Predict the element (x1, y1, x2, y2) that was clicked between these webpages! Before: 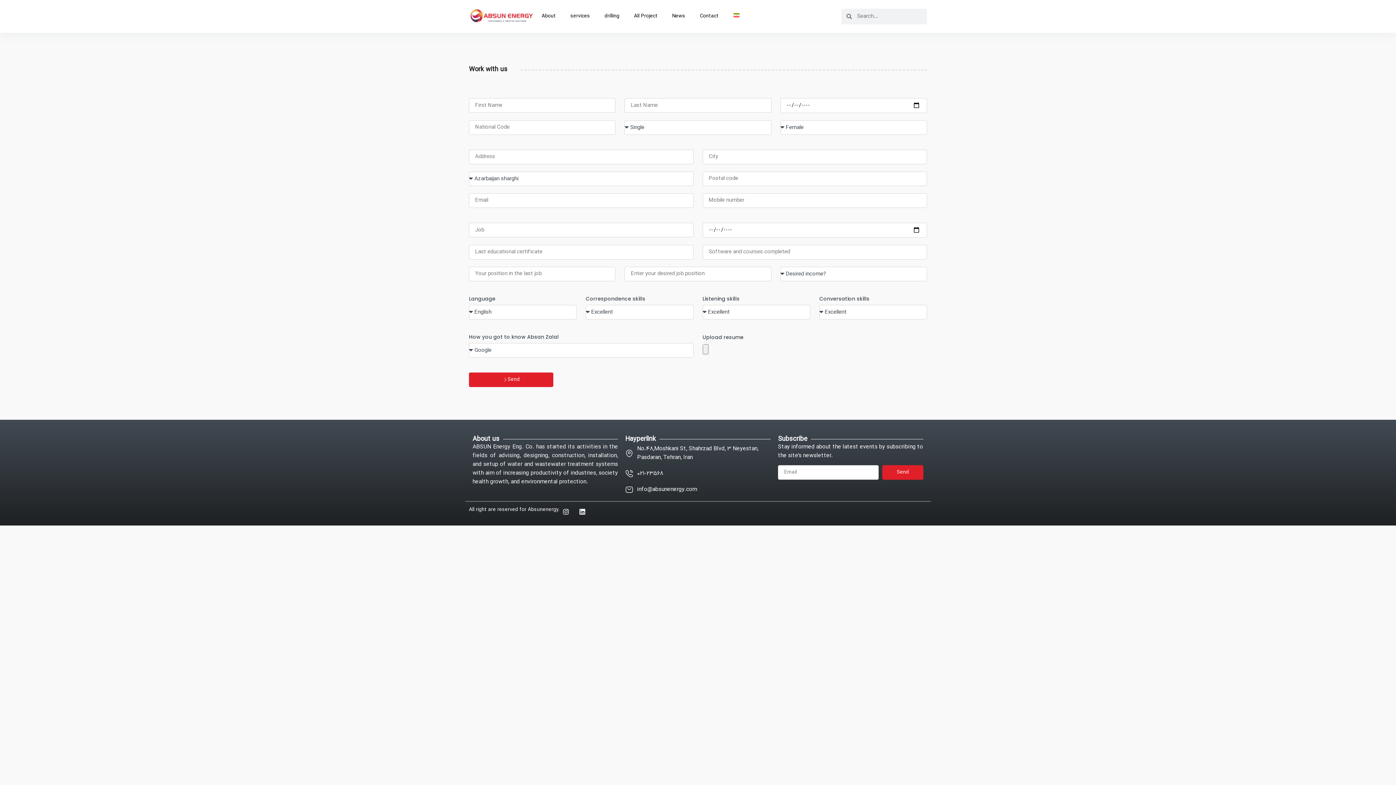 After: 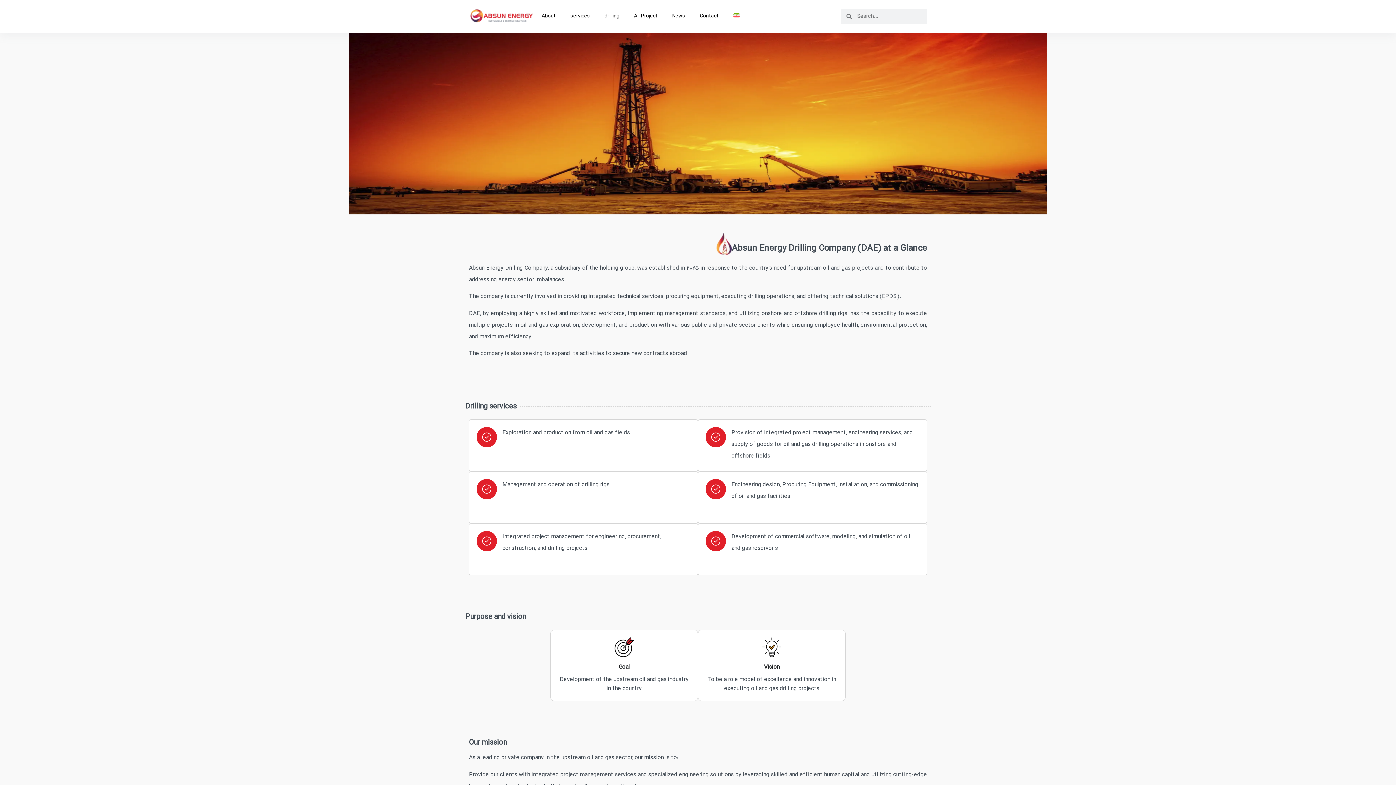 Action: label: drilling bbox: (597, 7, 626, 25)